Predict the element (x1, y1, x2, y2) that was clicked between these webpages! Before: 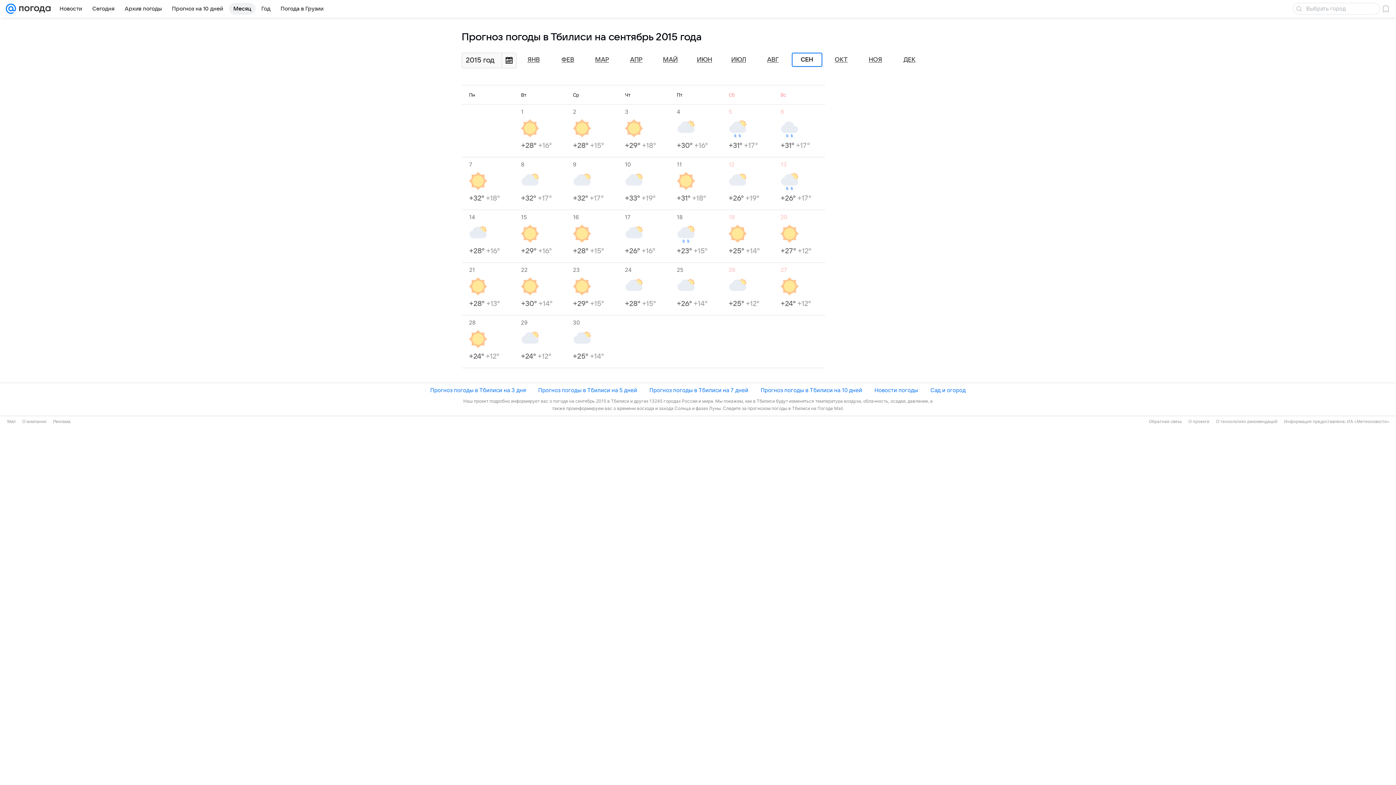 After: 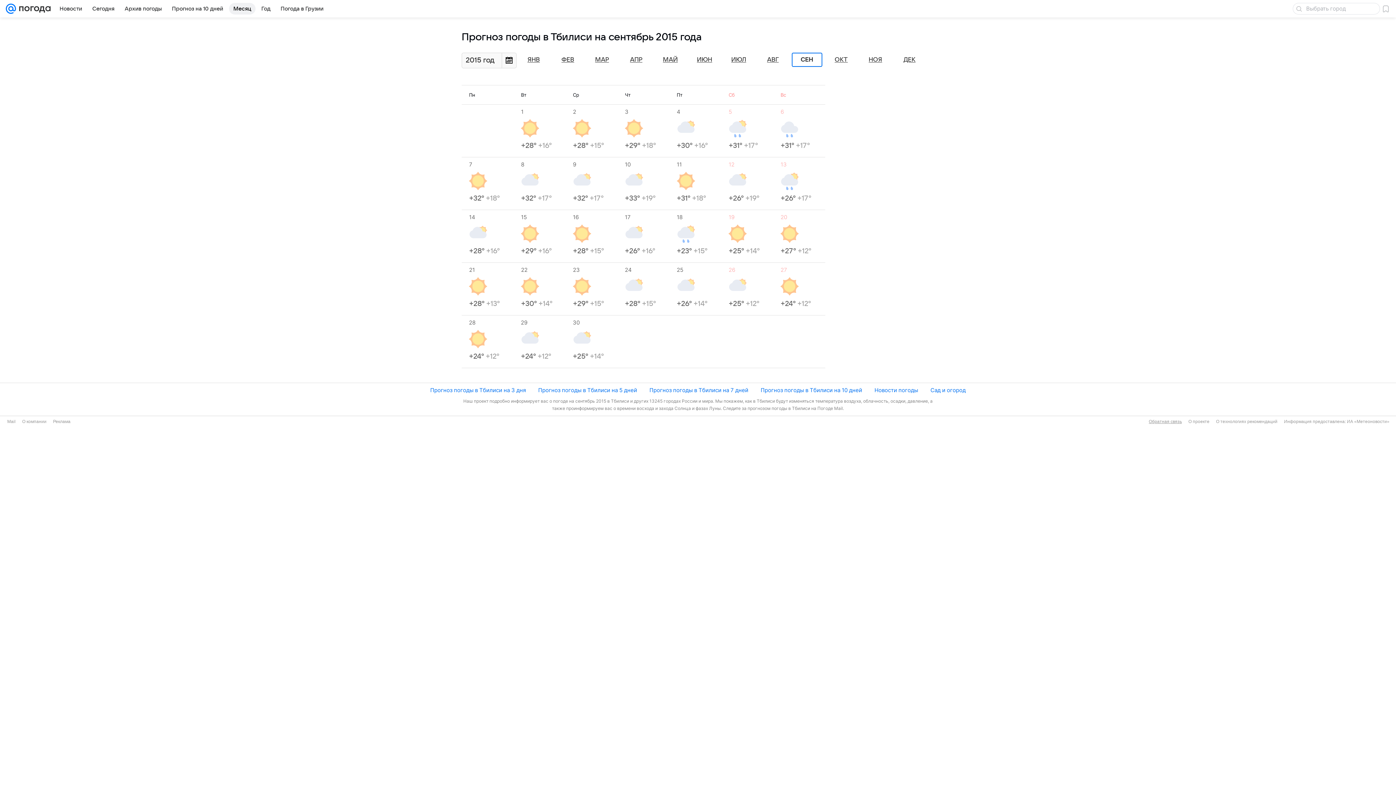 Action: bbox: (1149, 418, 1182, 424) label: Обратная связь